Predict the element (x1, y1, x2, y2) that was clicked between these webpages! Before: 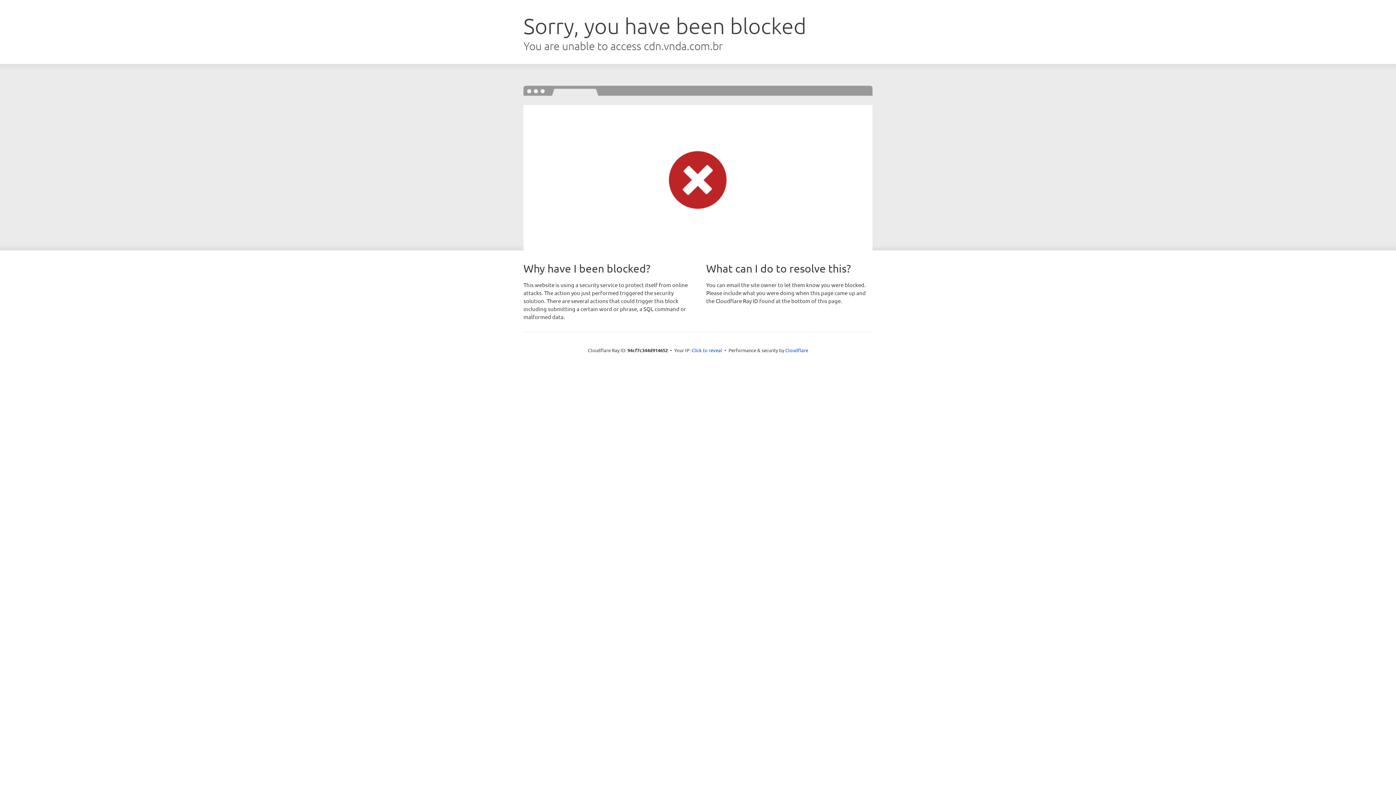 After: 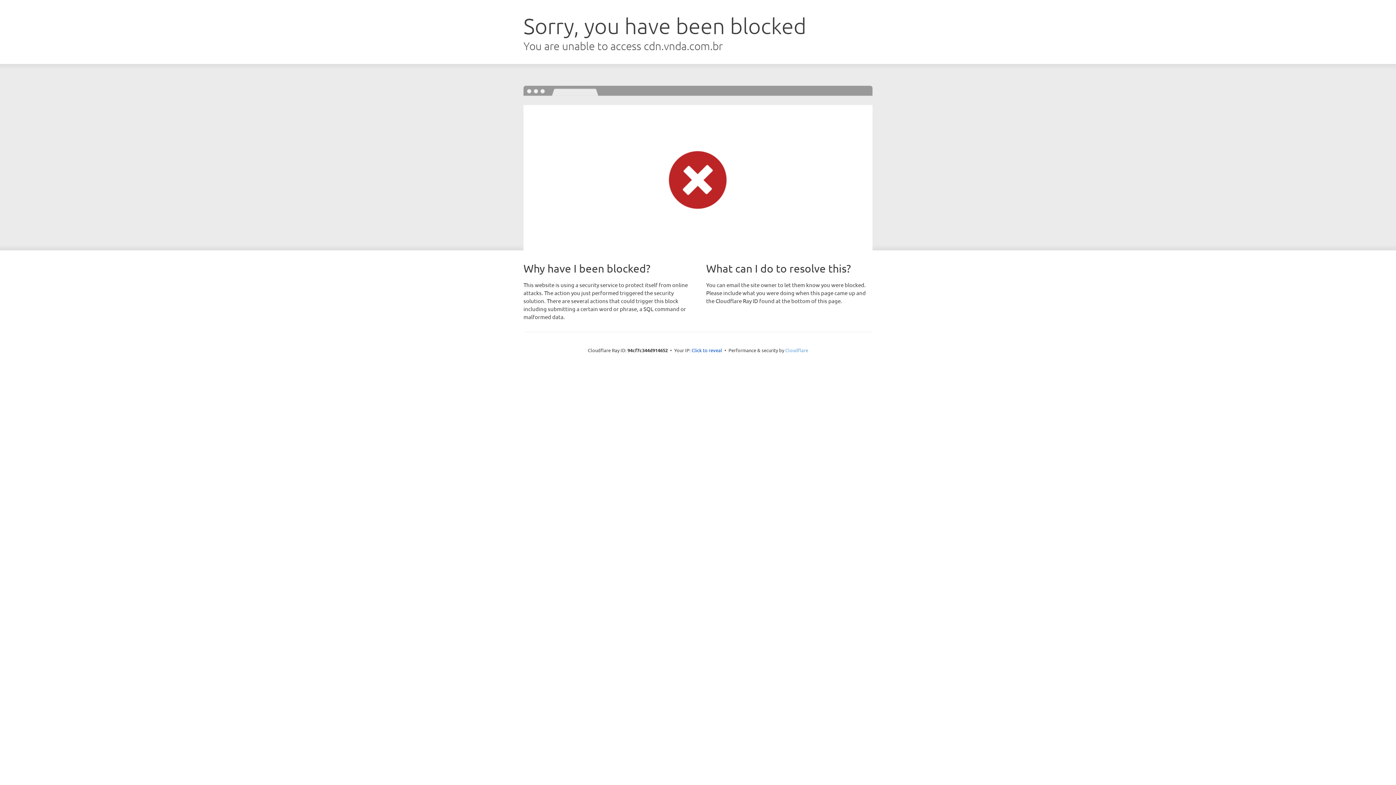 Action: label: Cloudflare bbox: (785, 347, 808, 353)